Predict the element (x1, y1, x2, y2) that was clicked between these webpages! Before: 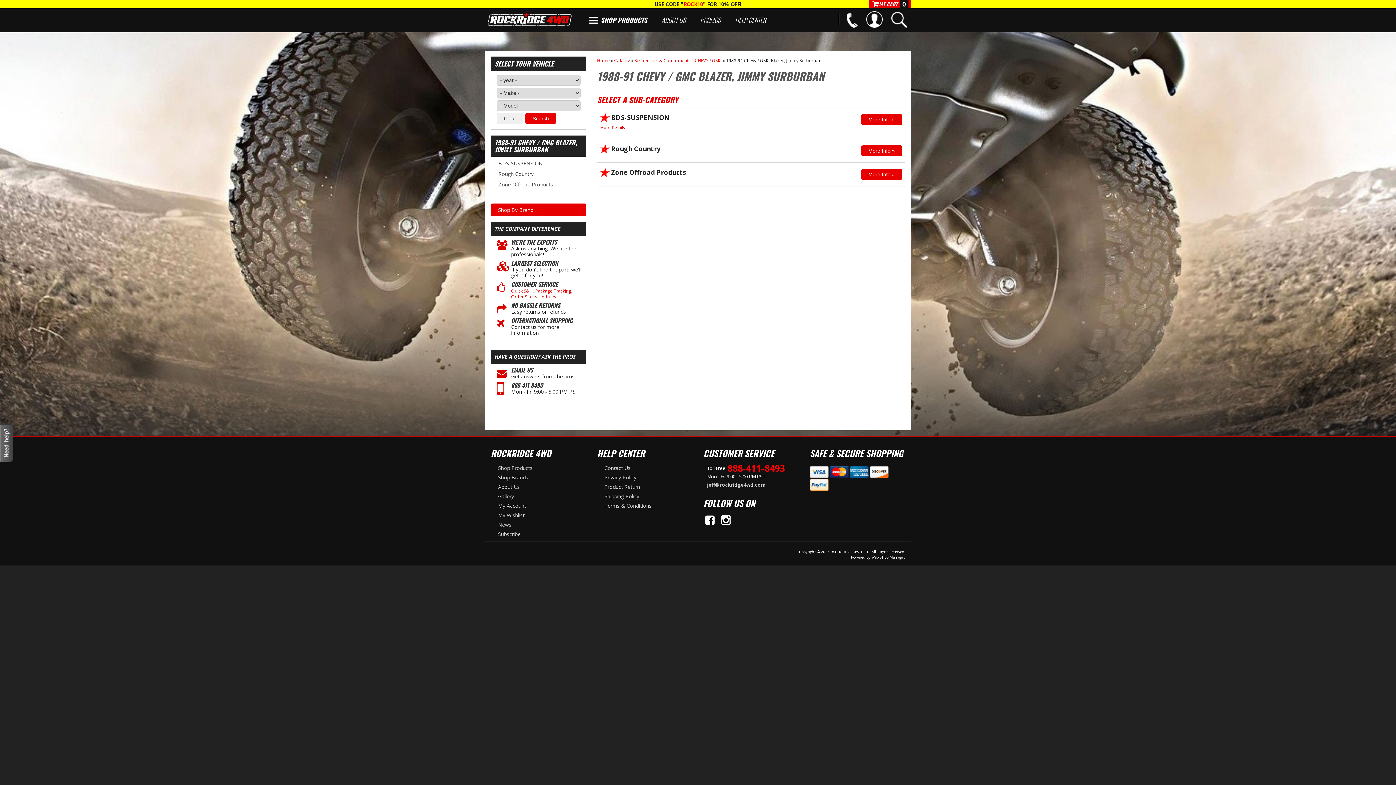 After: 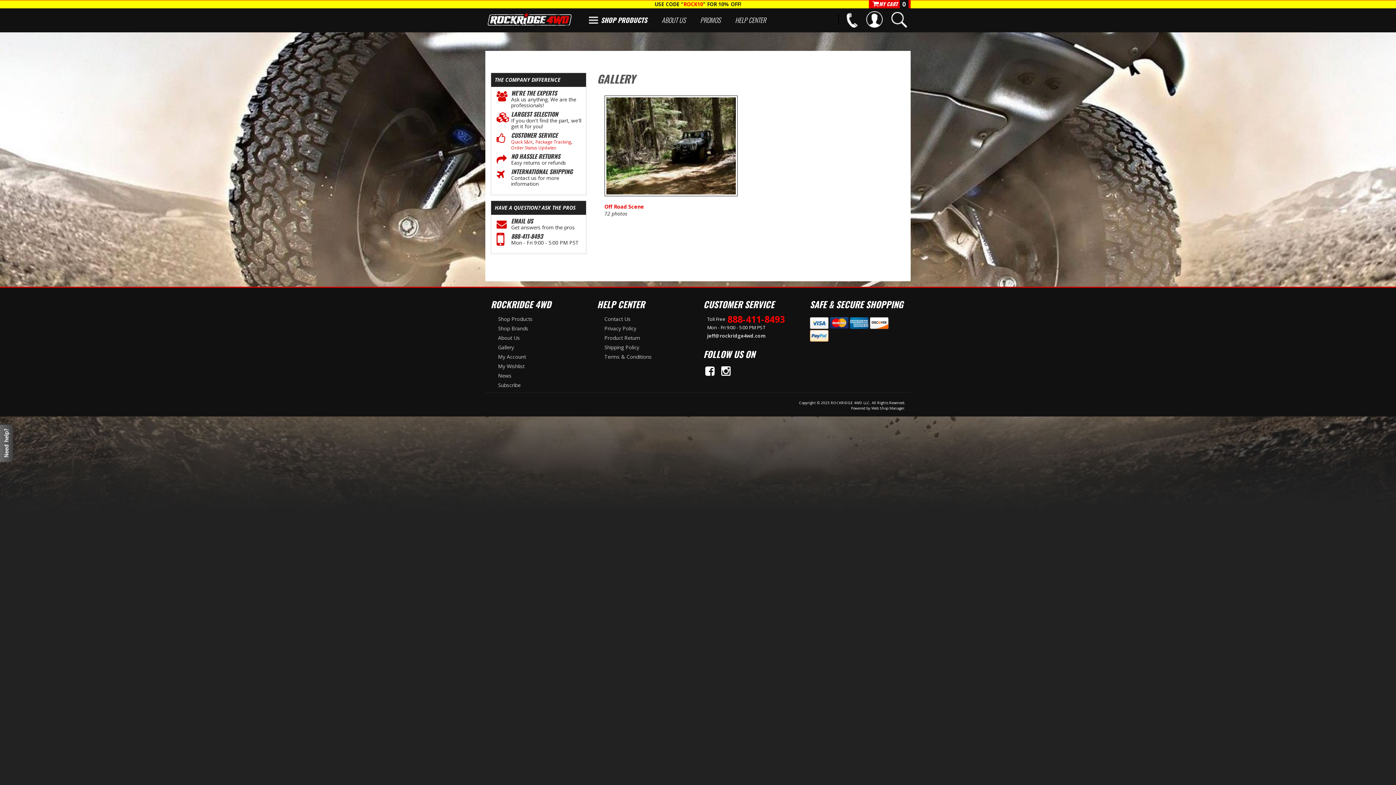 Action: bbox: (498, 493, 514, 500) label: Gallery